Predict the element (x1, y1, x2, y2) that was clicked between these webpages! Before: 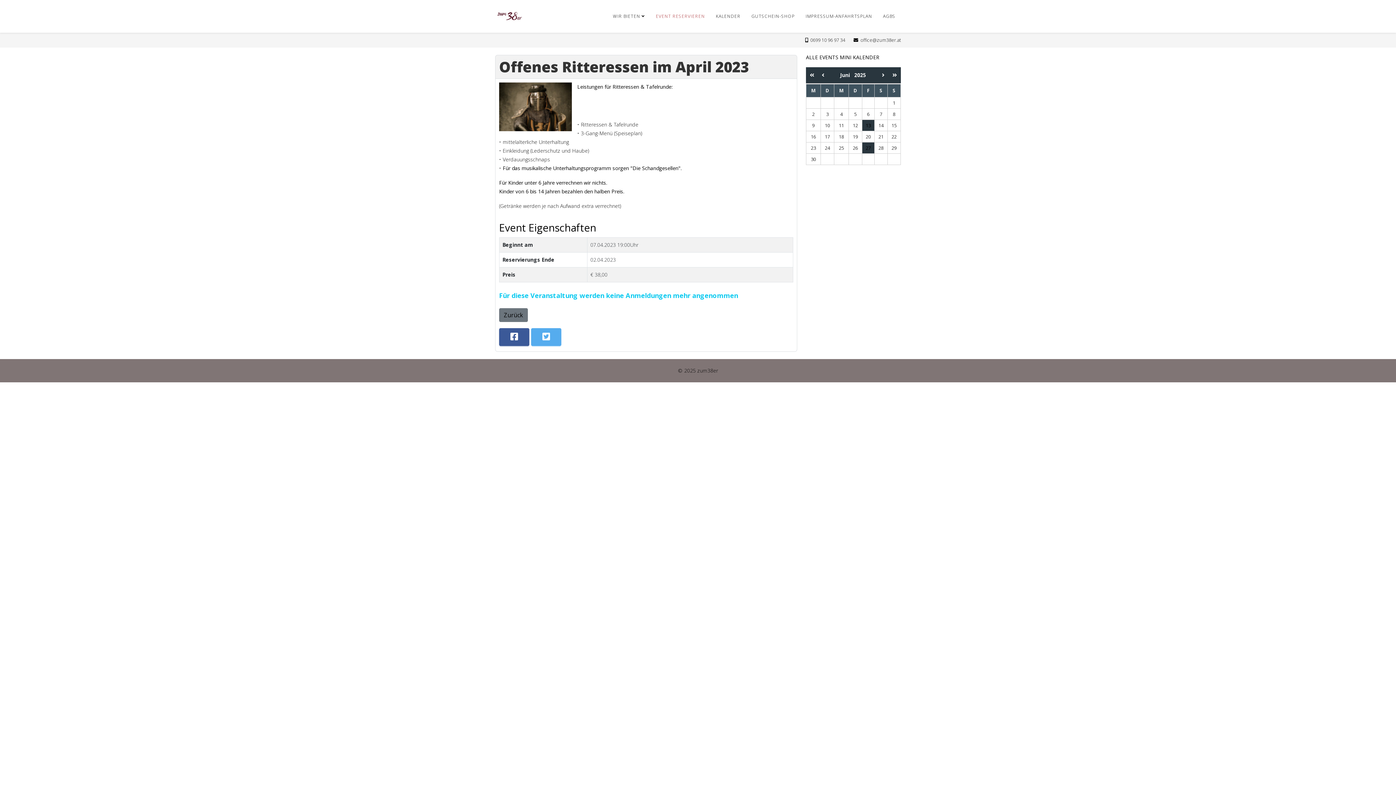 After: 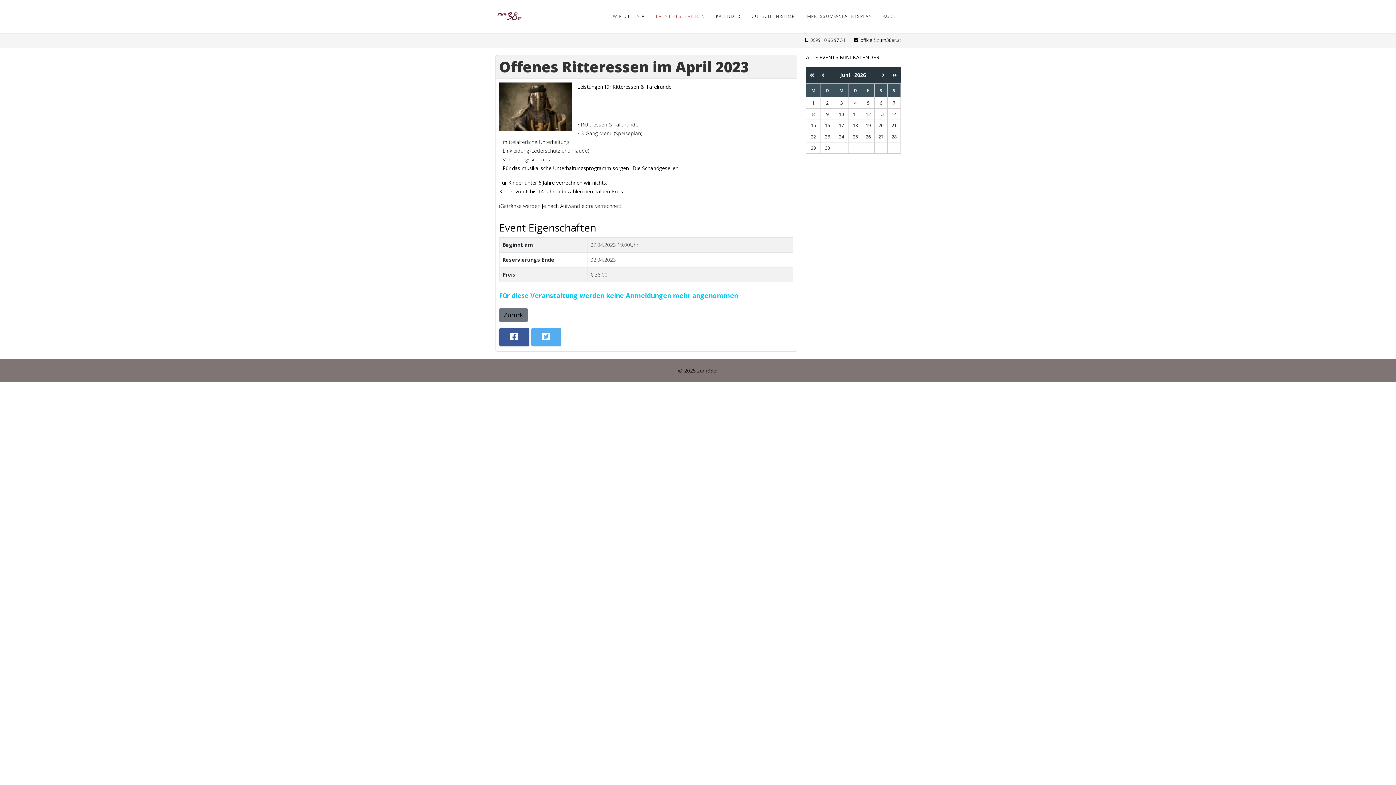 Action: bbox: (892, 71, 897, 78)